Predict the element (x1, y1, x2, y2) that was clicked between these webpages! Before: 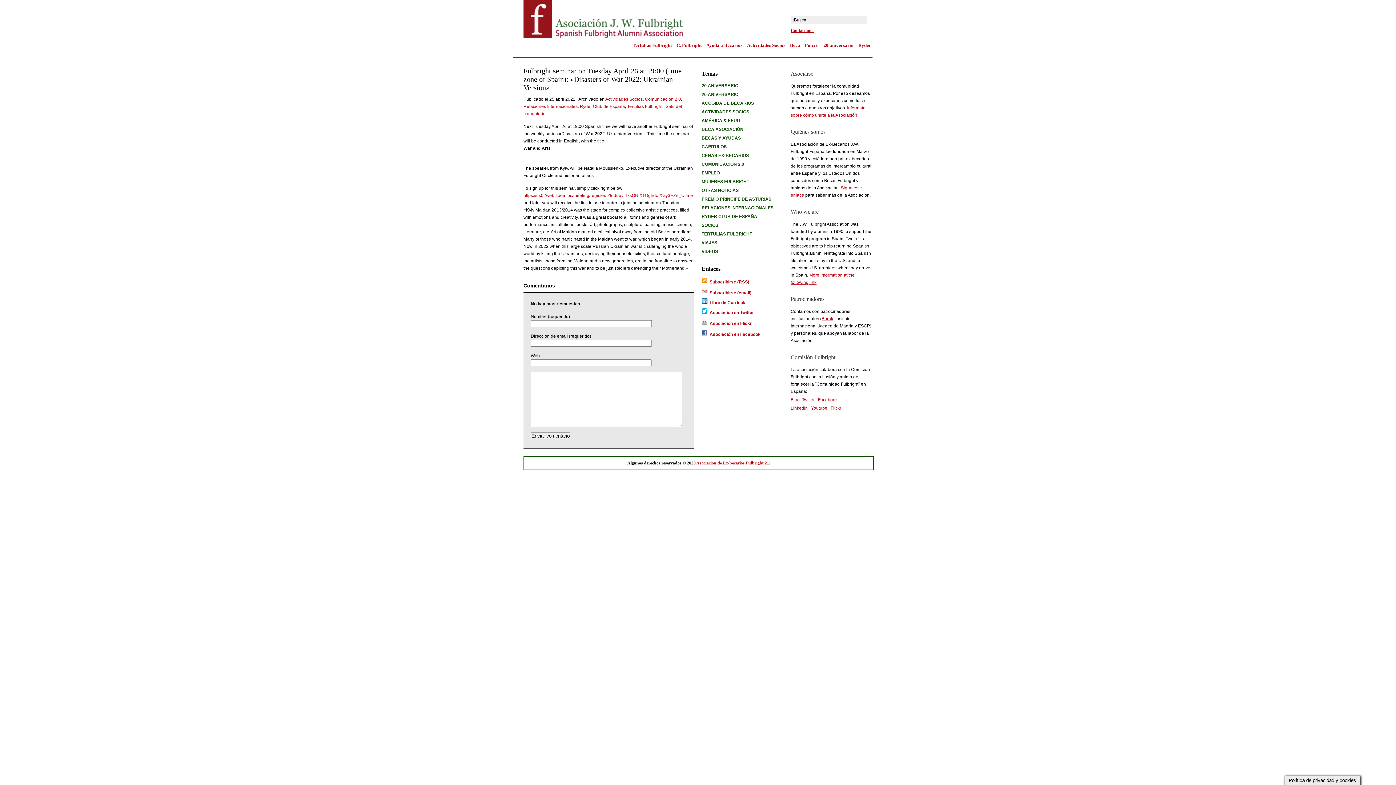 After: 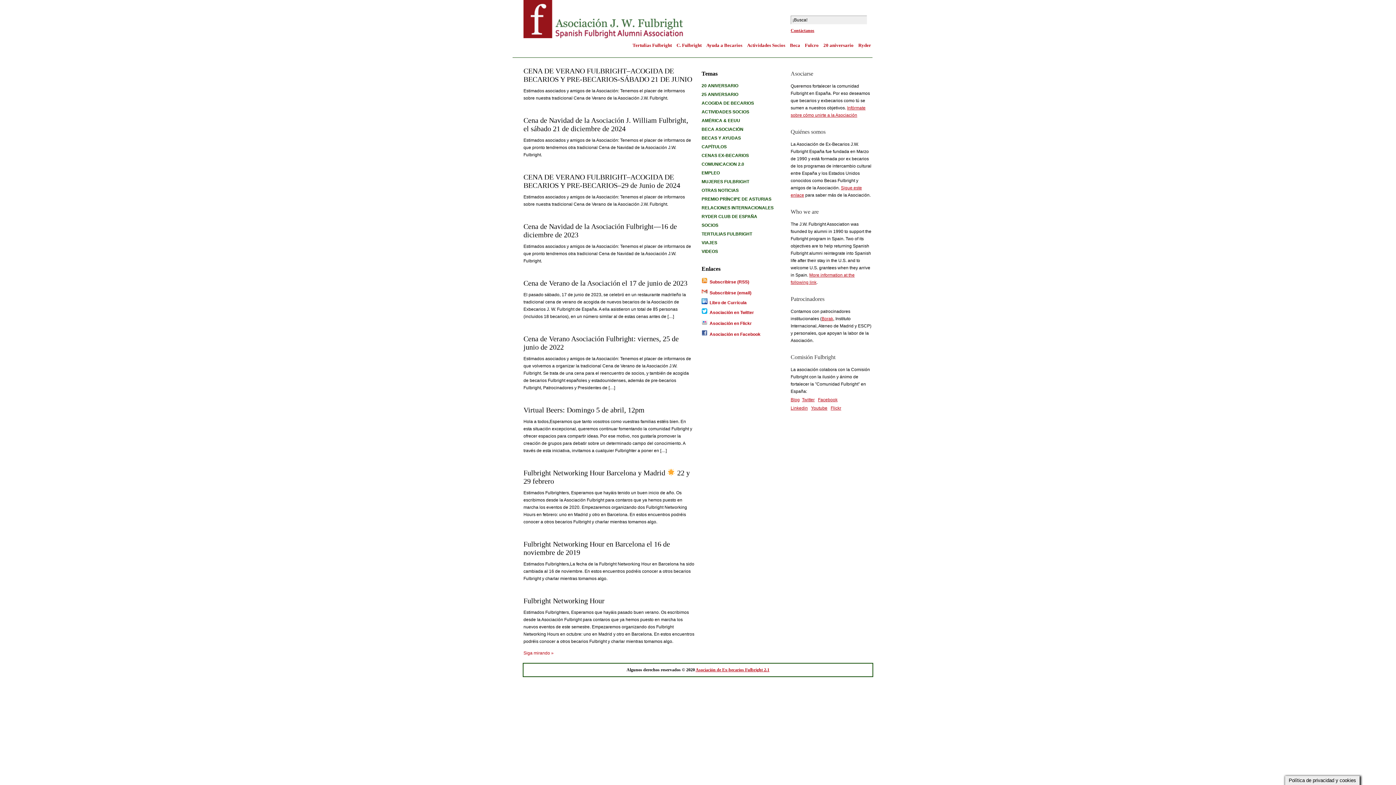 Action: bbox: (701, 98, 754, 107) label: ACOGIDA DE BECARIOS